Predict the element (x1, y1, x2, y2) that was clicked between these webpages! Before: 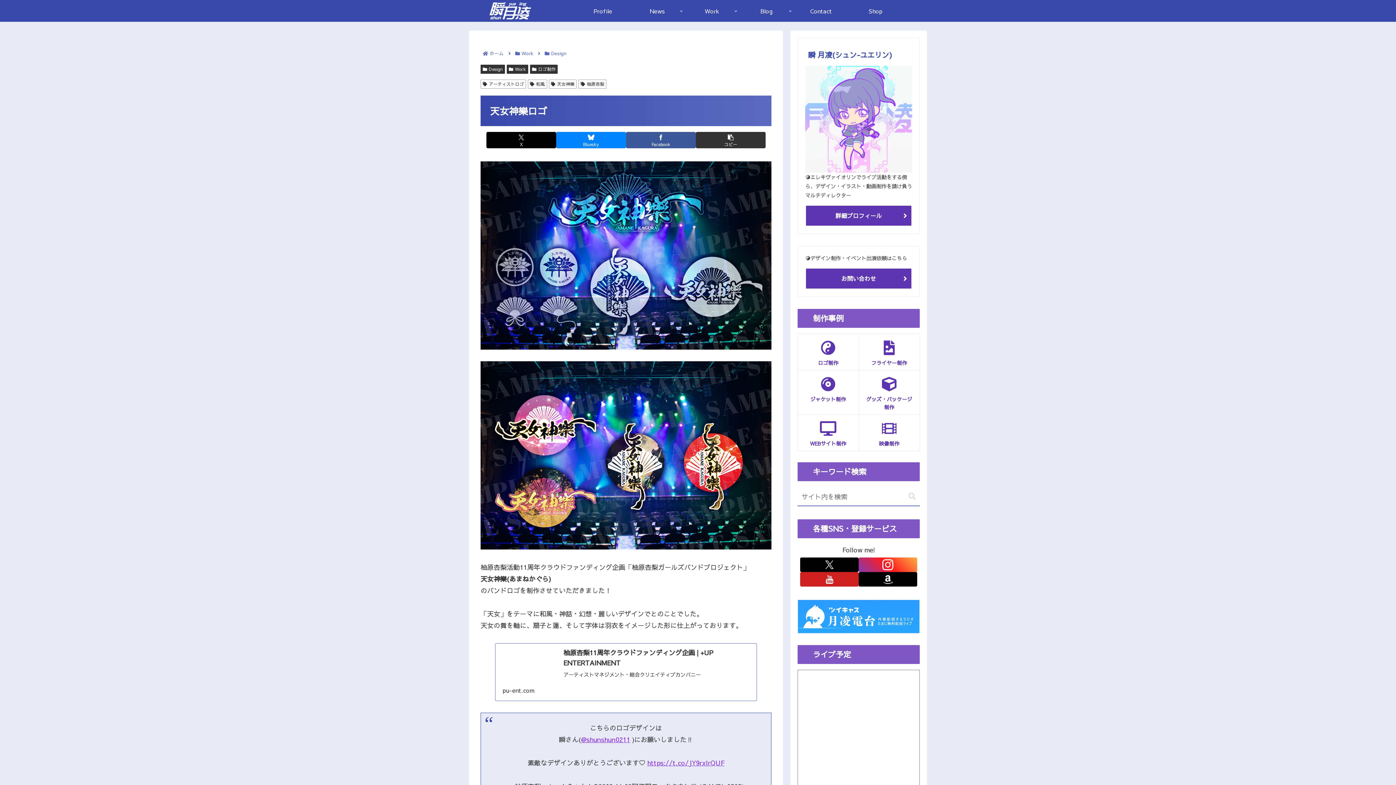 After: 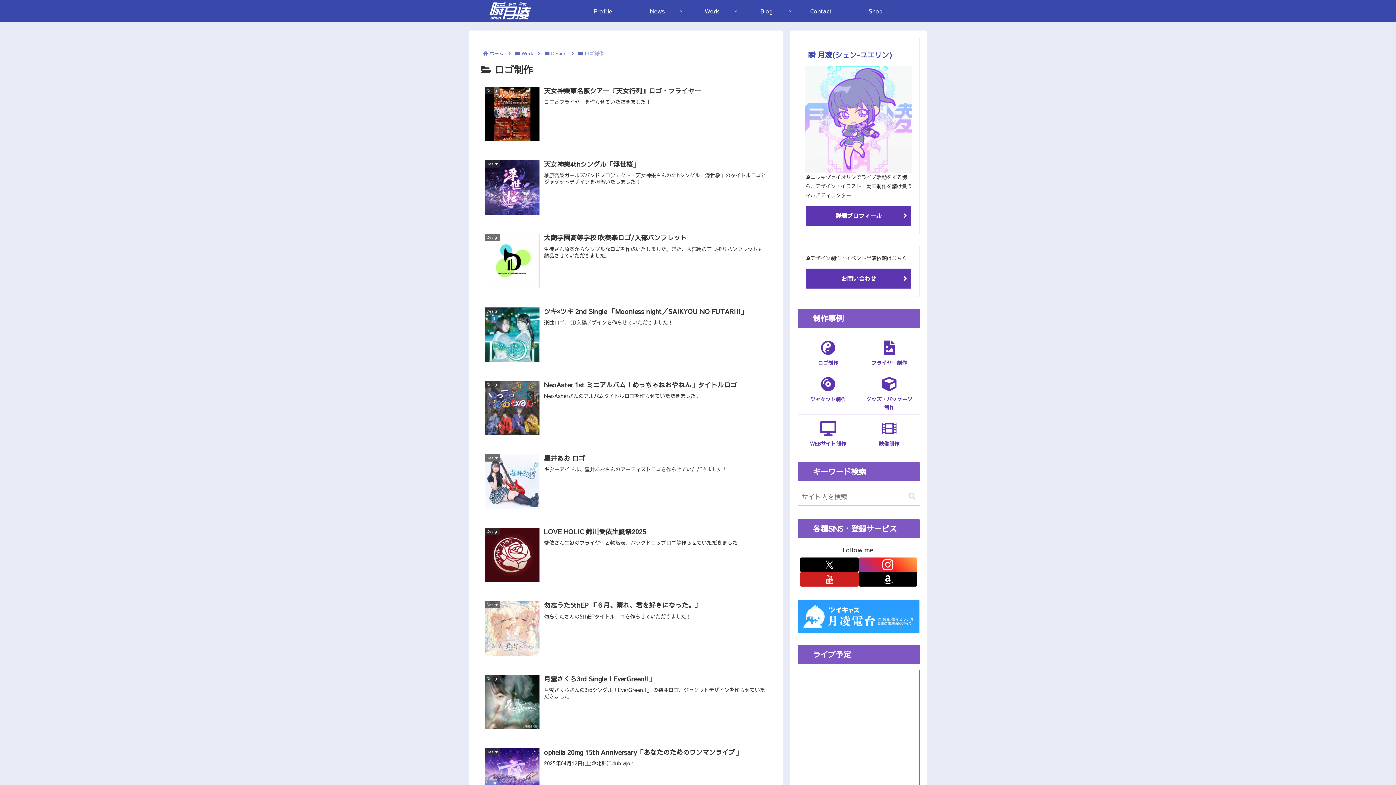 Action: label: ロゴ制作 bbox: (530, 64, 557, 73)